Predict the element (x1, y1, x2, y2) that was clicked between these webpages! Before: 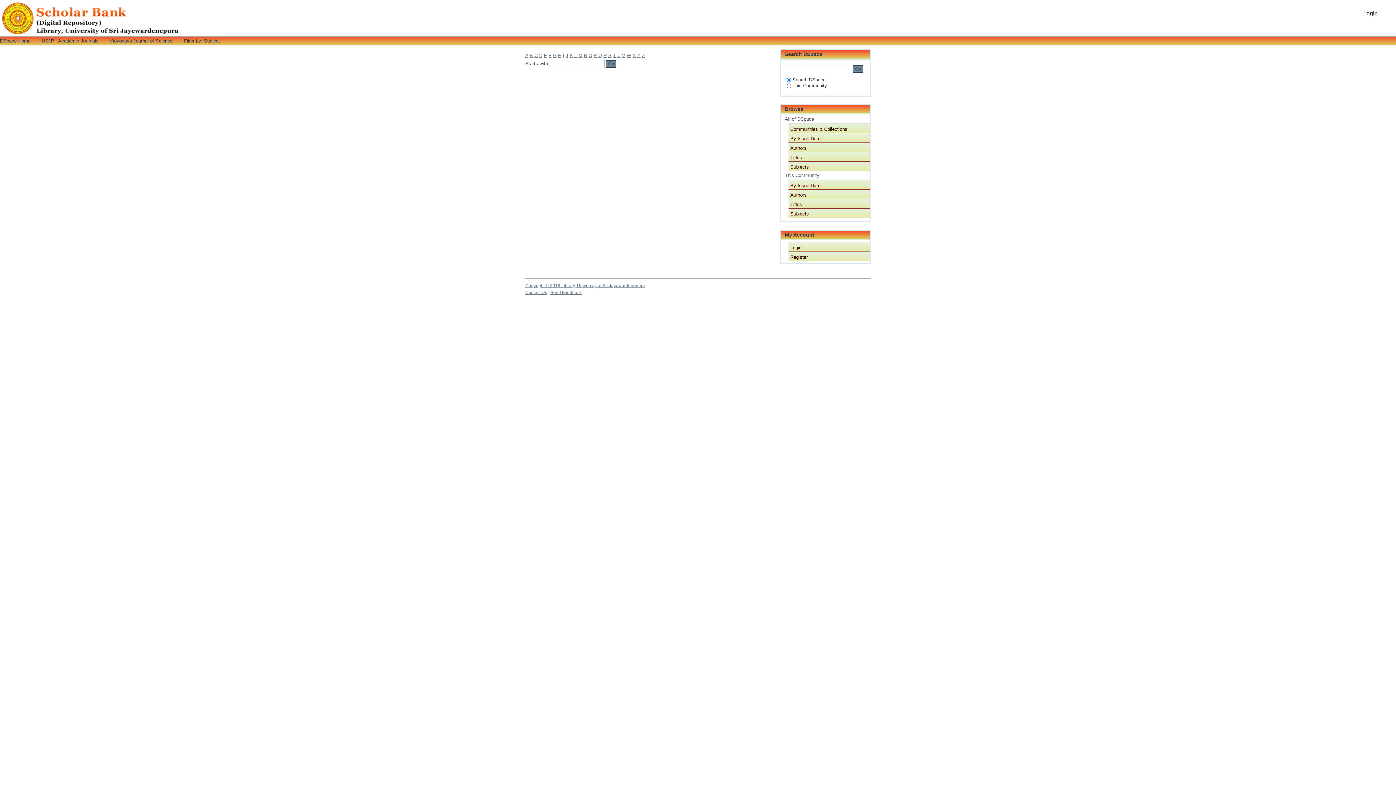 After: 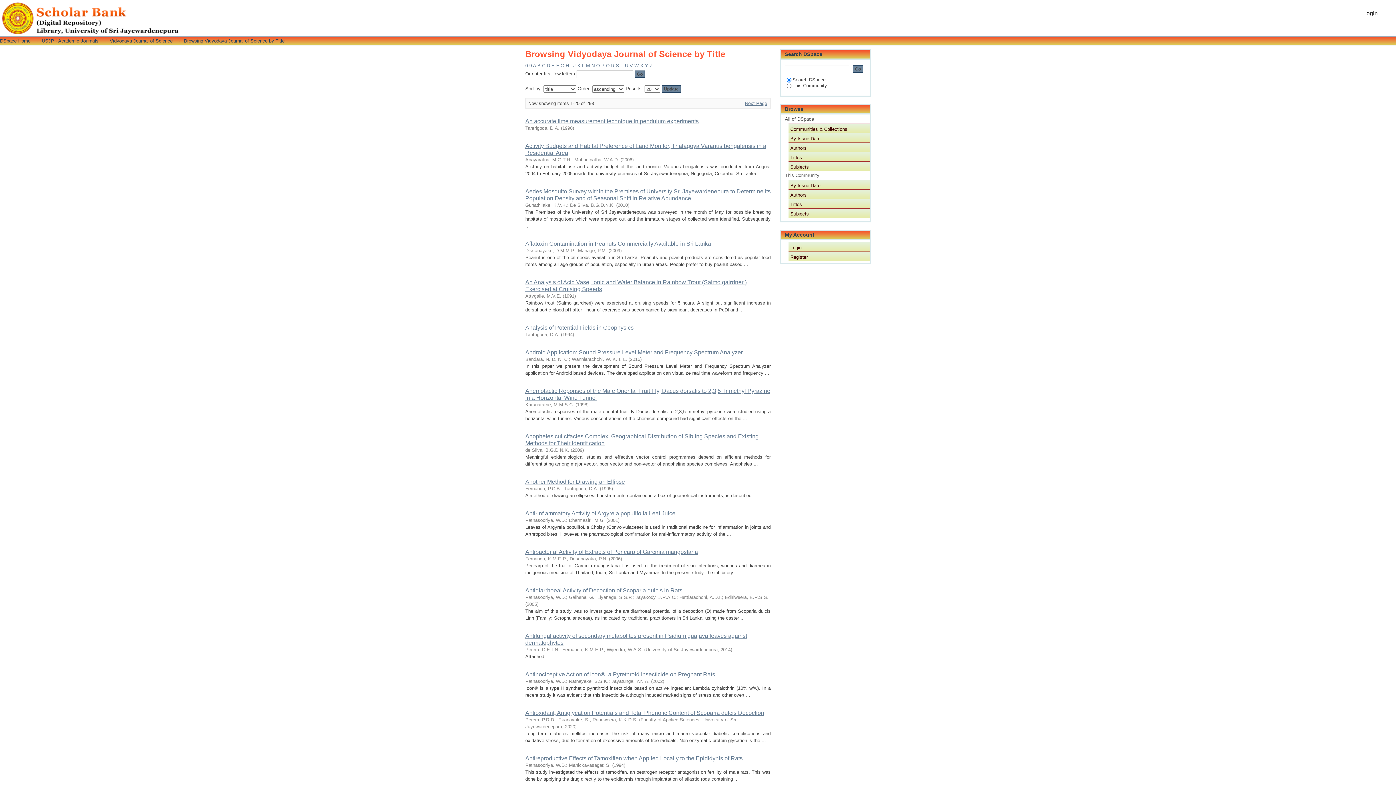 Action: label: Titles bbox: (788, 198, 869, 208)